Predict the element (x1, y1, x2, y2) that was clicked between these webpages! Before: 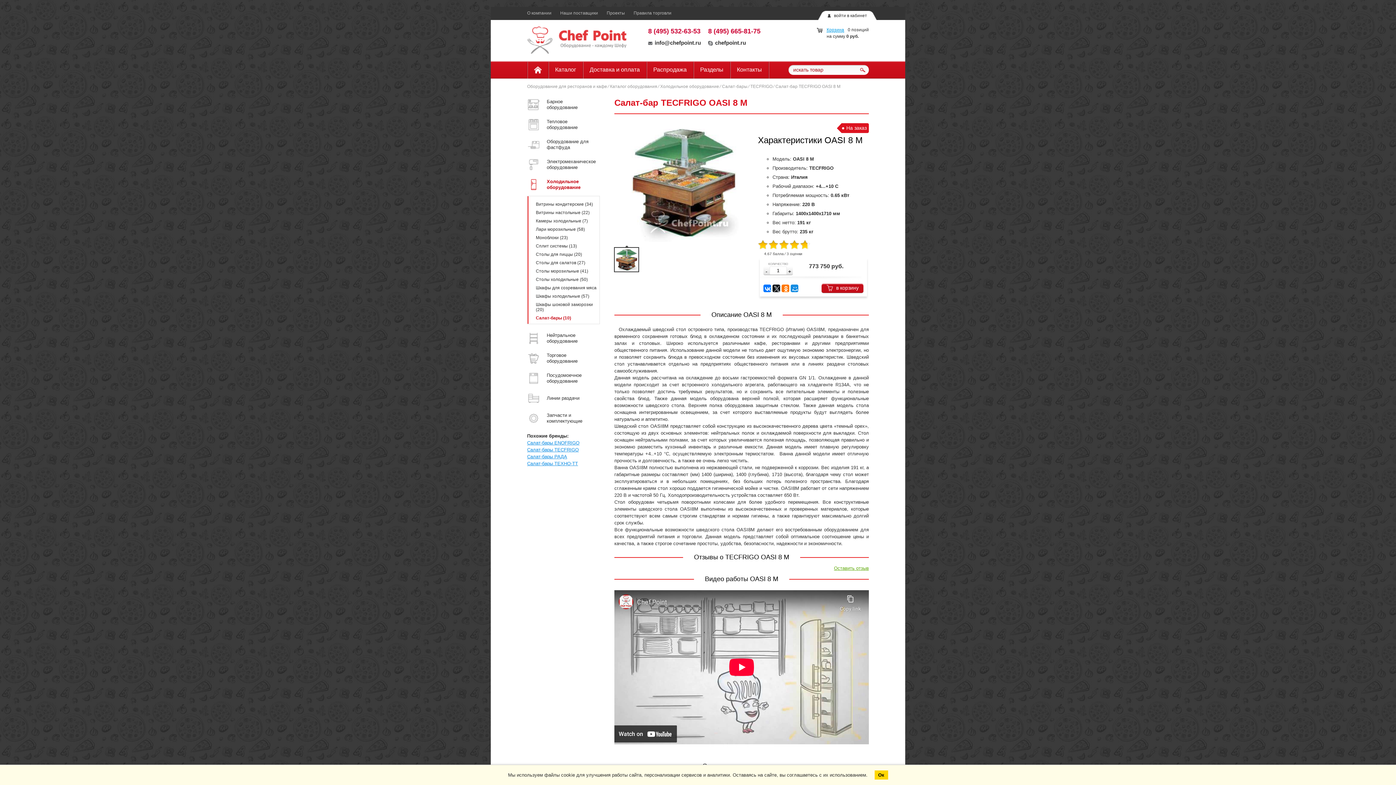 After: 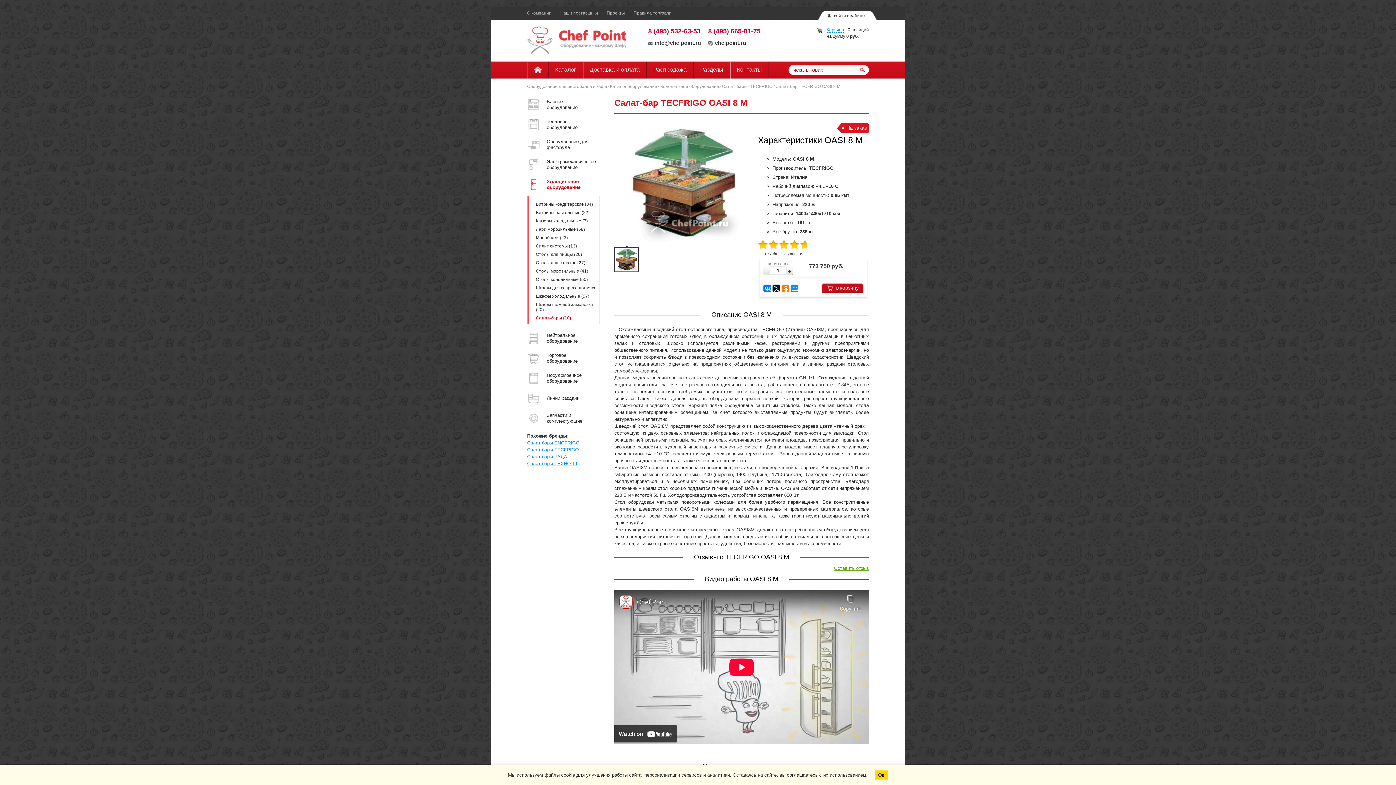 Action: bbox: (708, 27, 760, 34) label: 8 (495) 665-81-75